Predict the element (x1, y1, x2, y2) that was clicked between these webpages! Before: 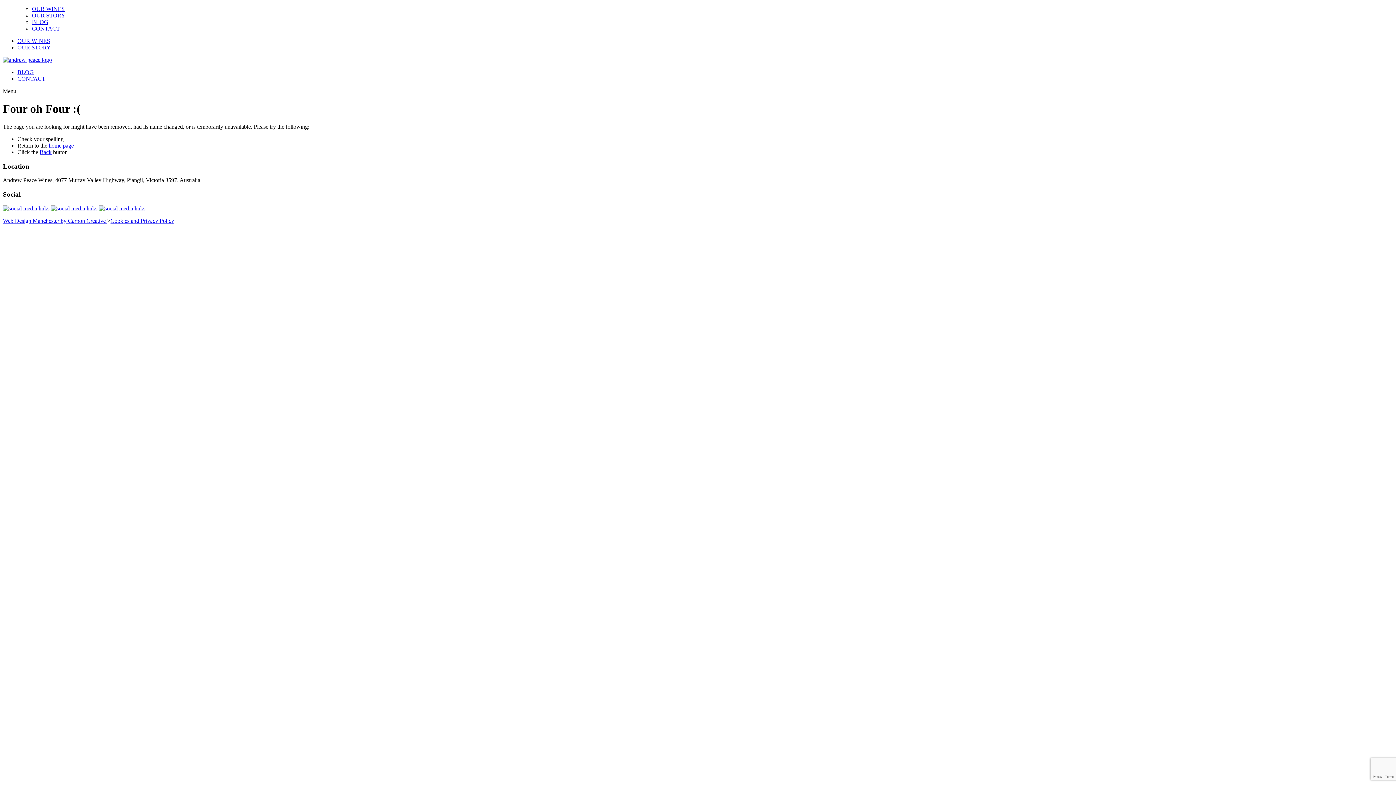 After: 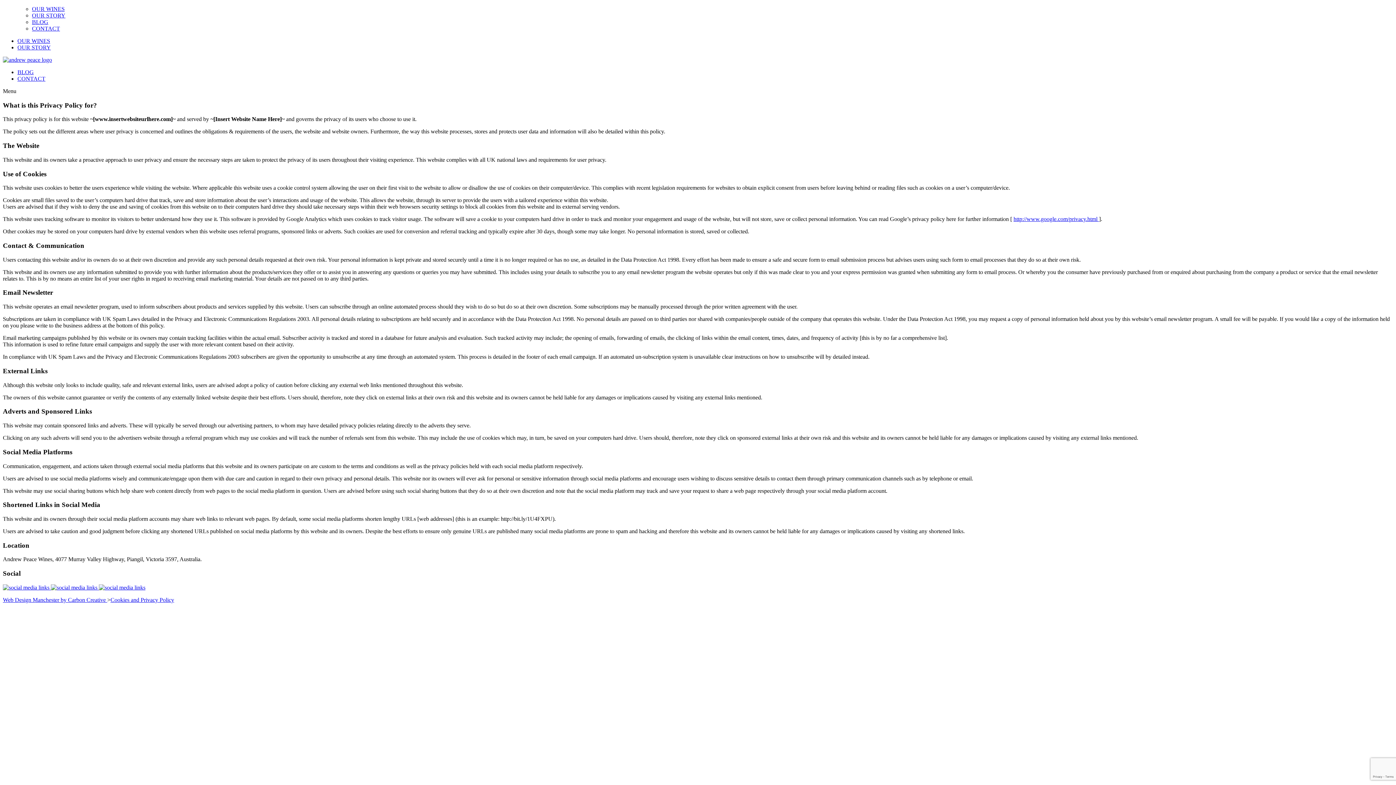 Action: label: Cookies and Privacy Policy bbox: (110, 217, 174, 223)